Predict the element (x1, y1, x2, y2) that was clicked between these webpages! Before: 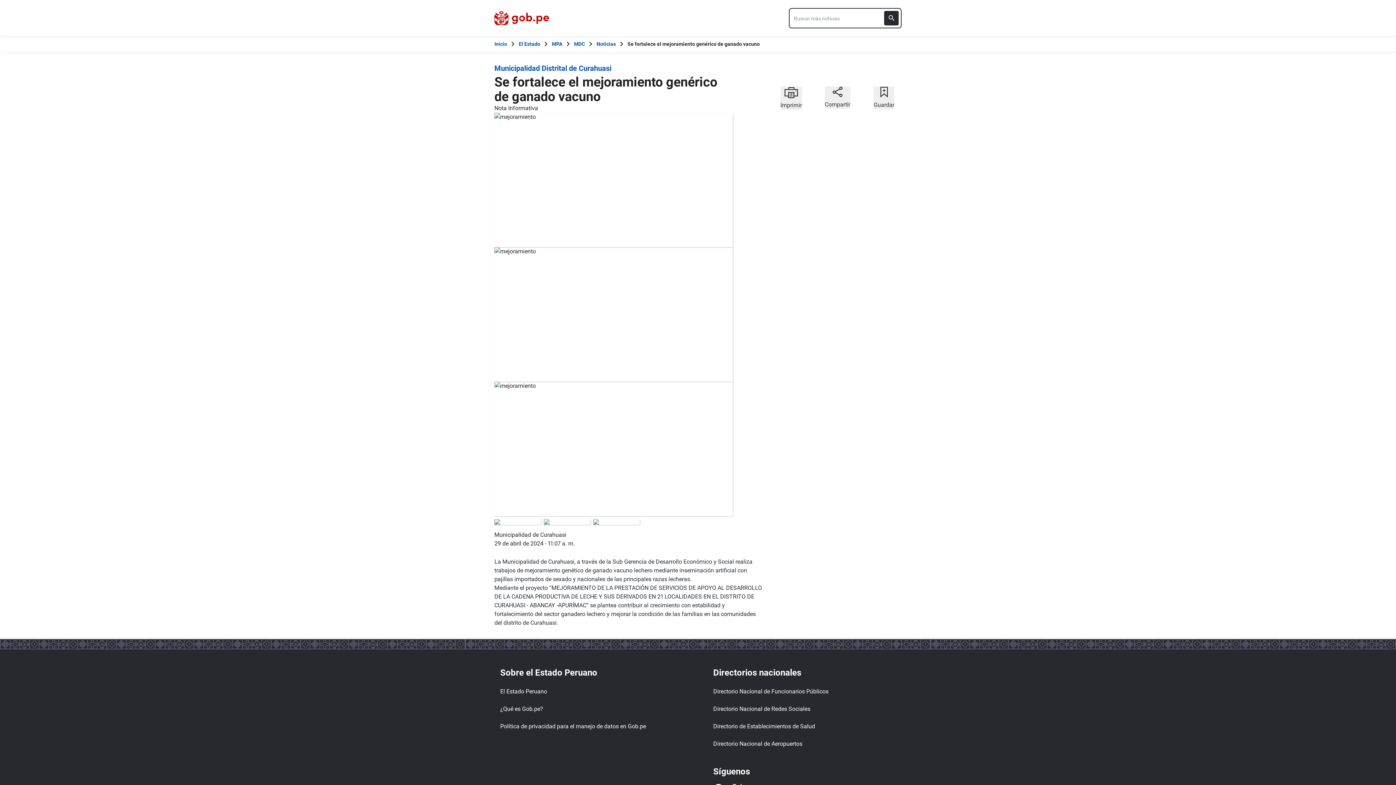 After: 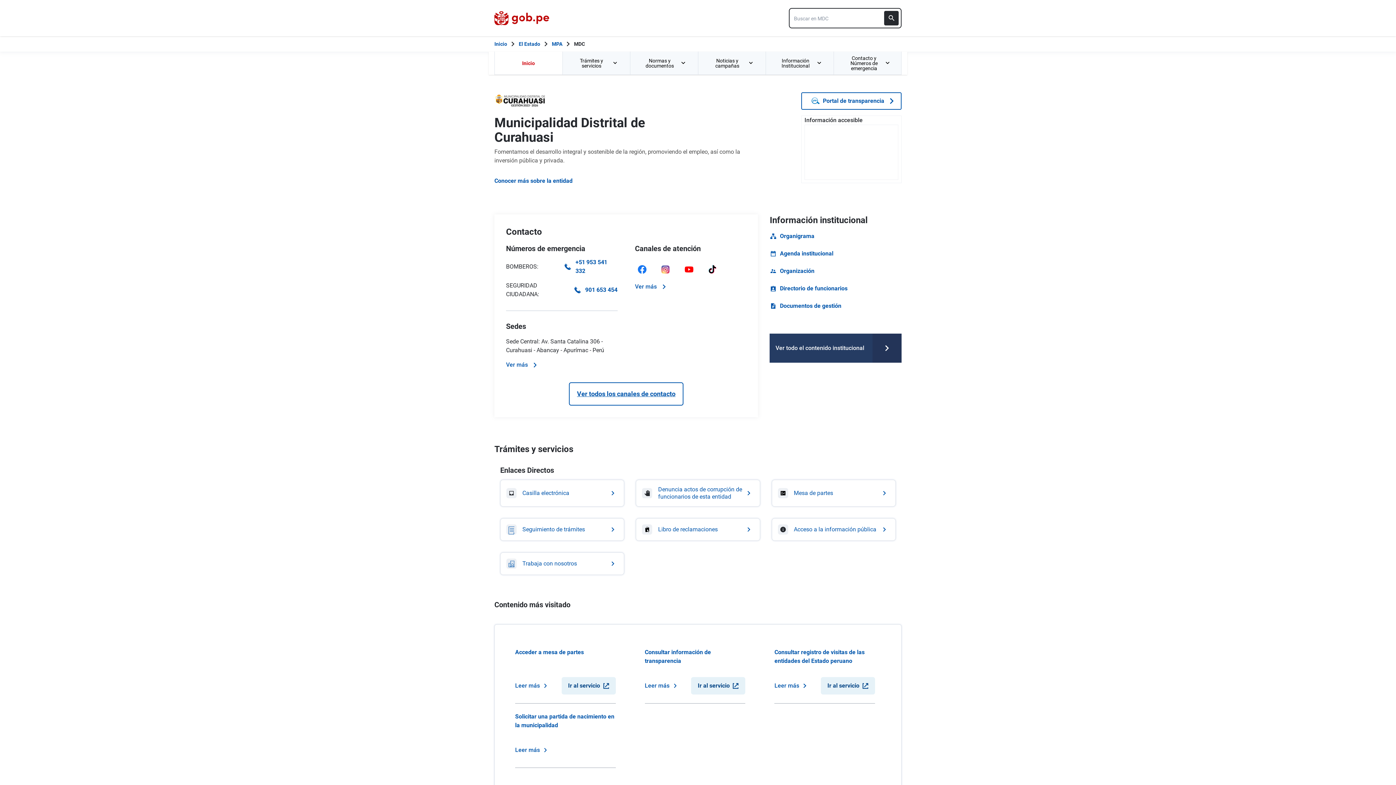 Action: label: MDC bbox: (574, 40, 585, 48)